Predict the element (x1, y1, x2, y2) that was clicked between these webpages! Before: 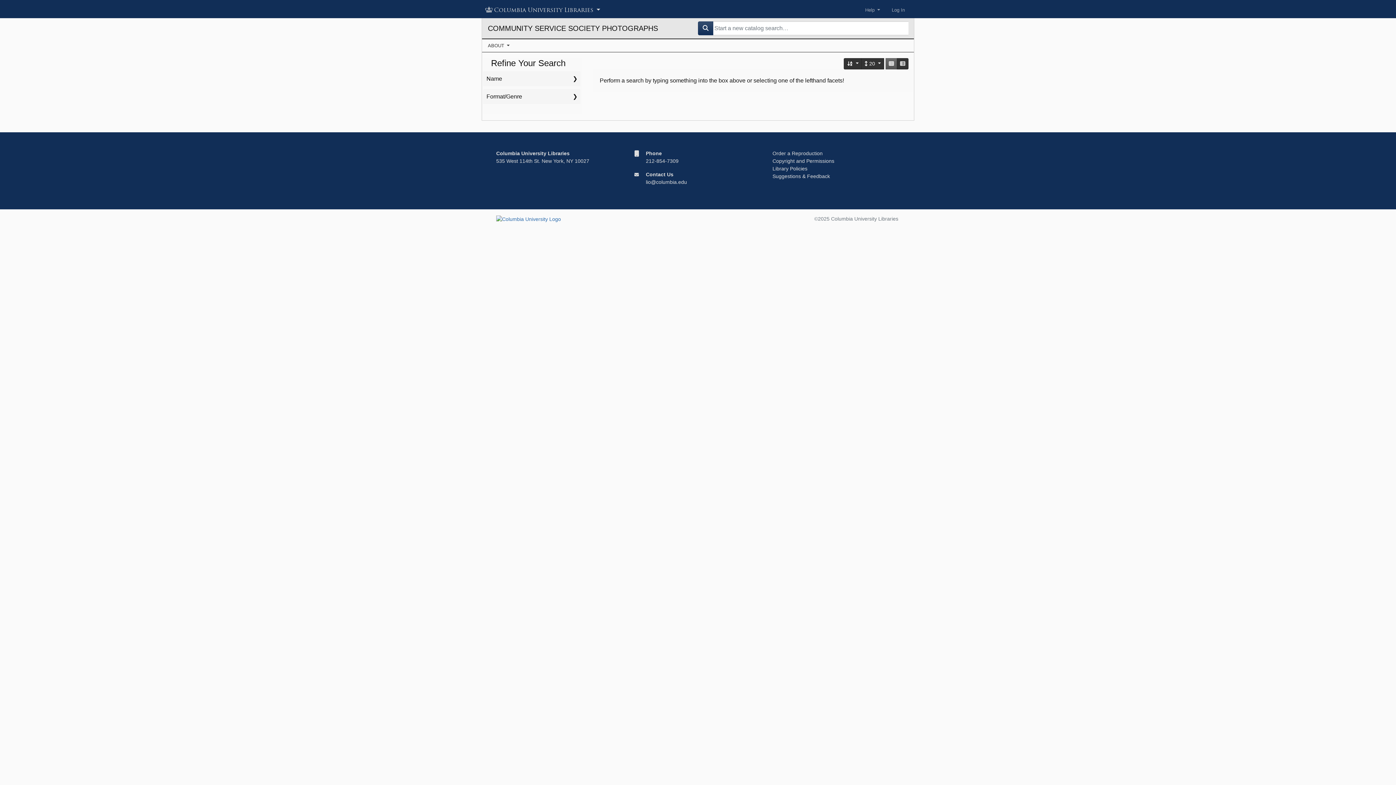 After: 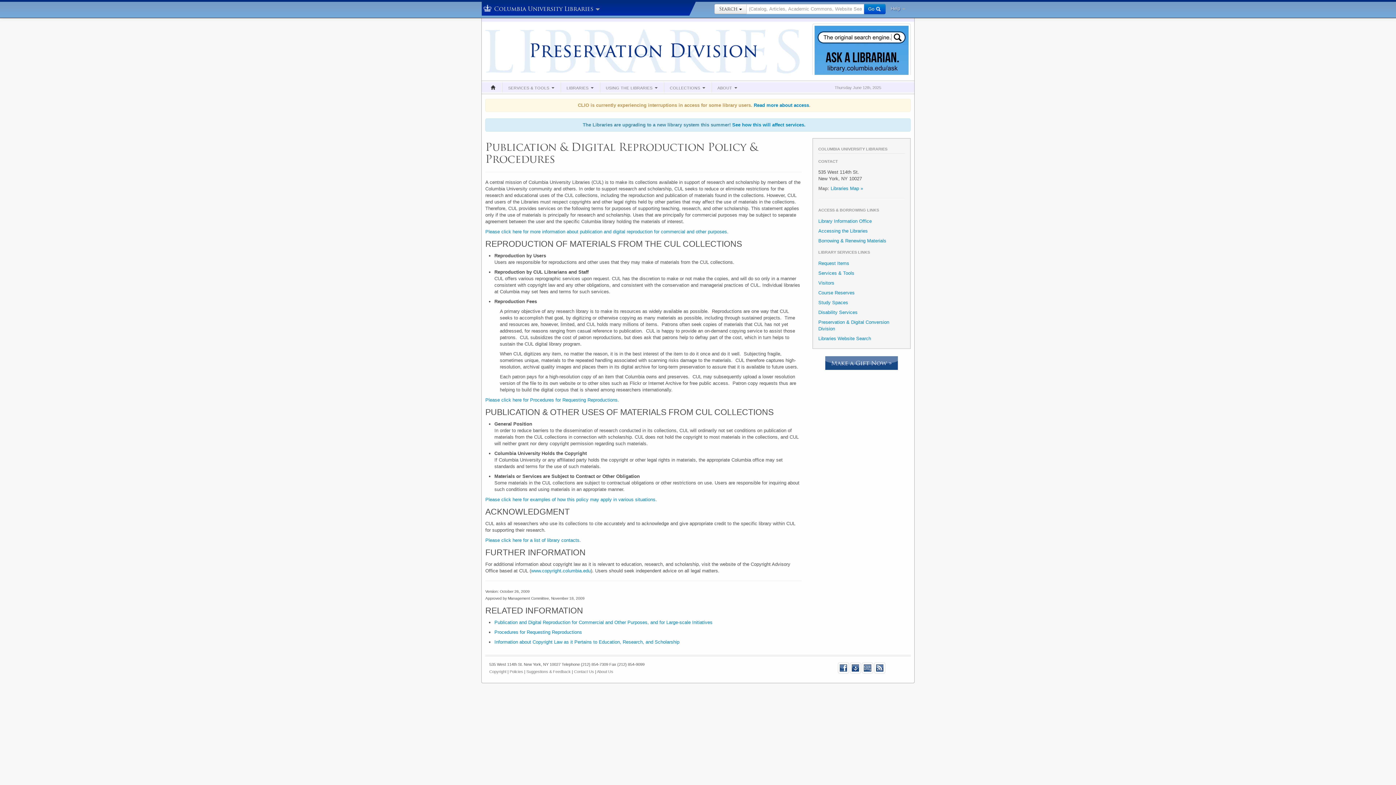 Action: label: Order a Reproduction bbox: (772, 150, 822, 156)